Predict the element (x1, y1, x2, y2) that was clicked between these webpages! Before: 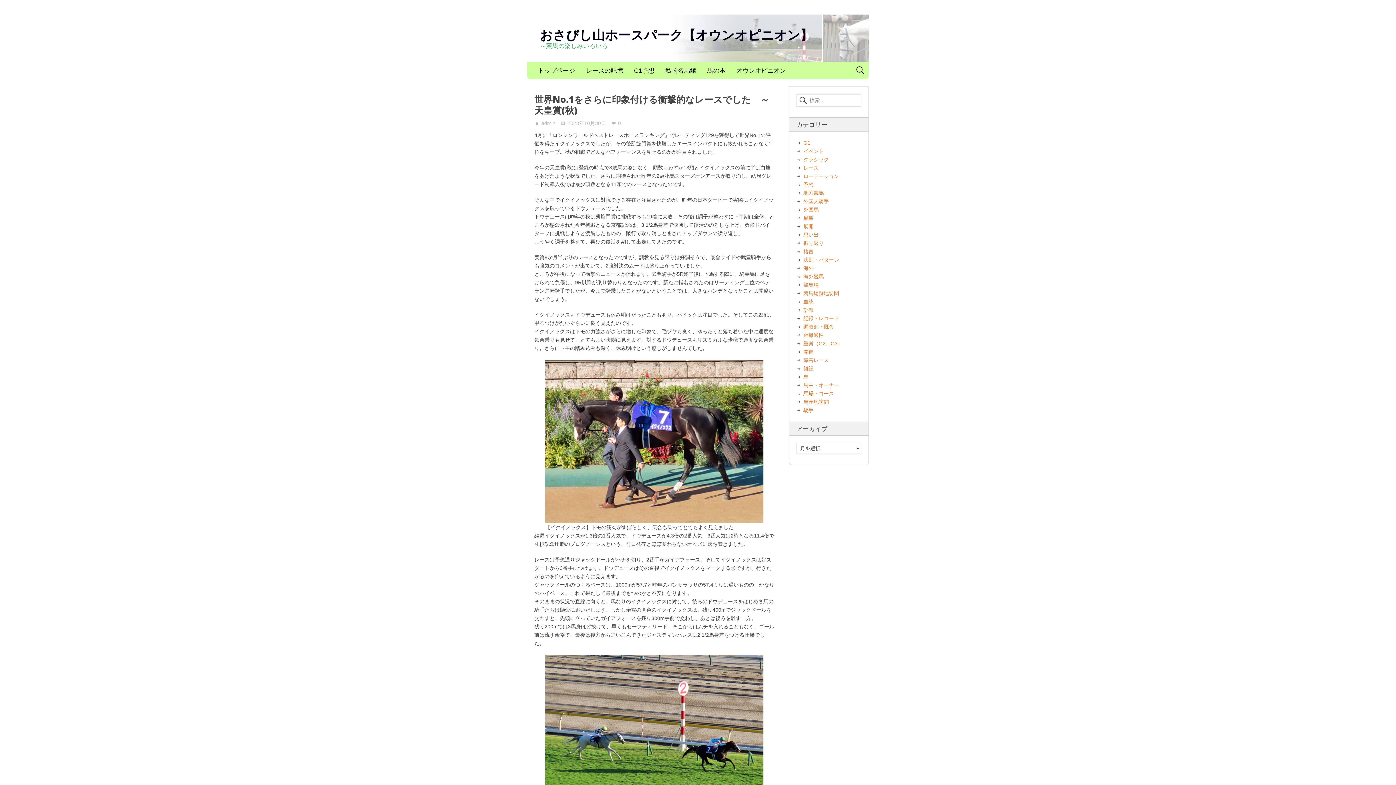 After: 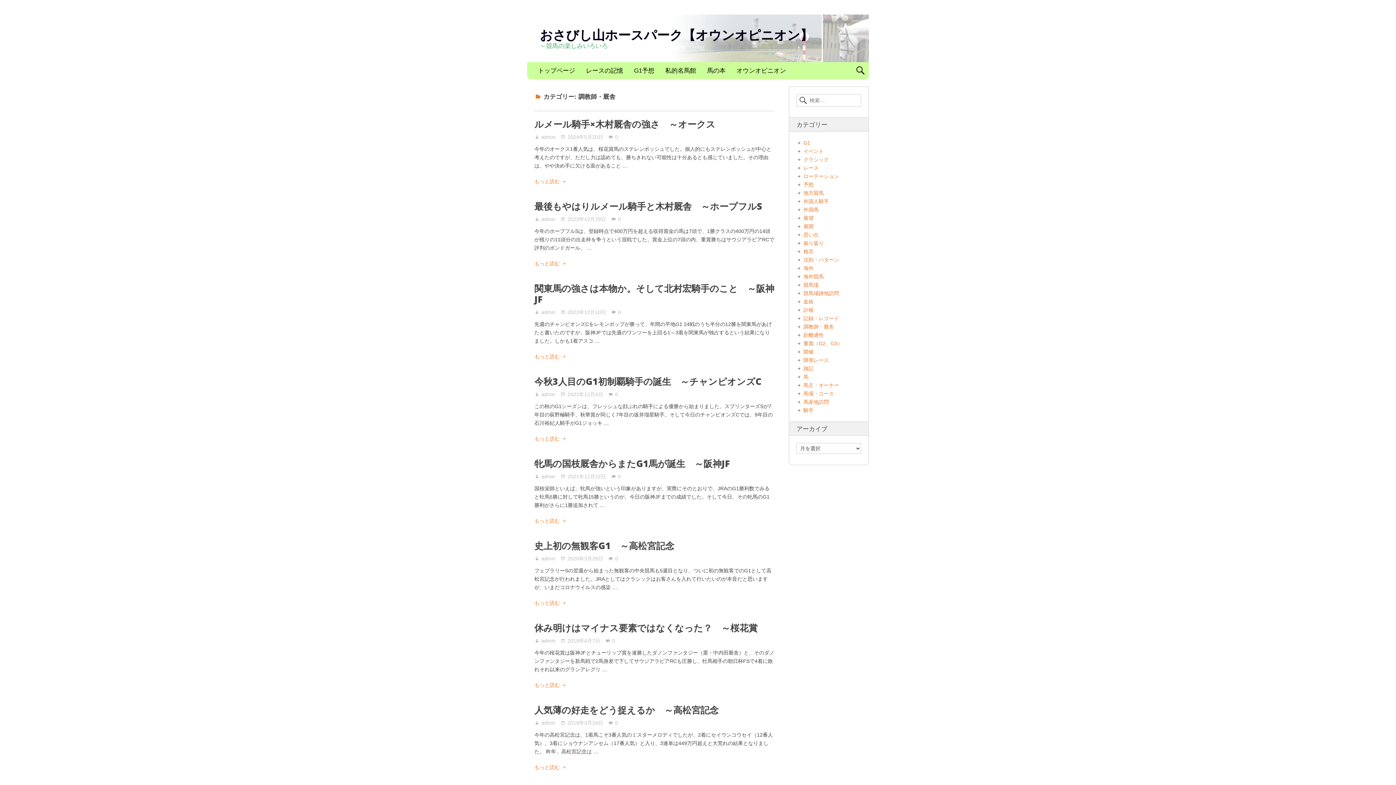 Action: label: 調教師・厩舎 bbox: (803, 324, 834, 329)